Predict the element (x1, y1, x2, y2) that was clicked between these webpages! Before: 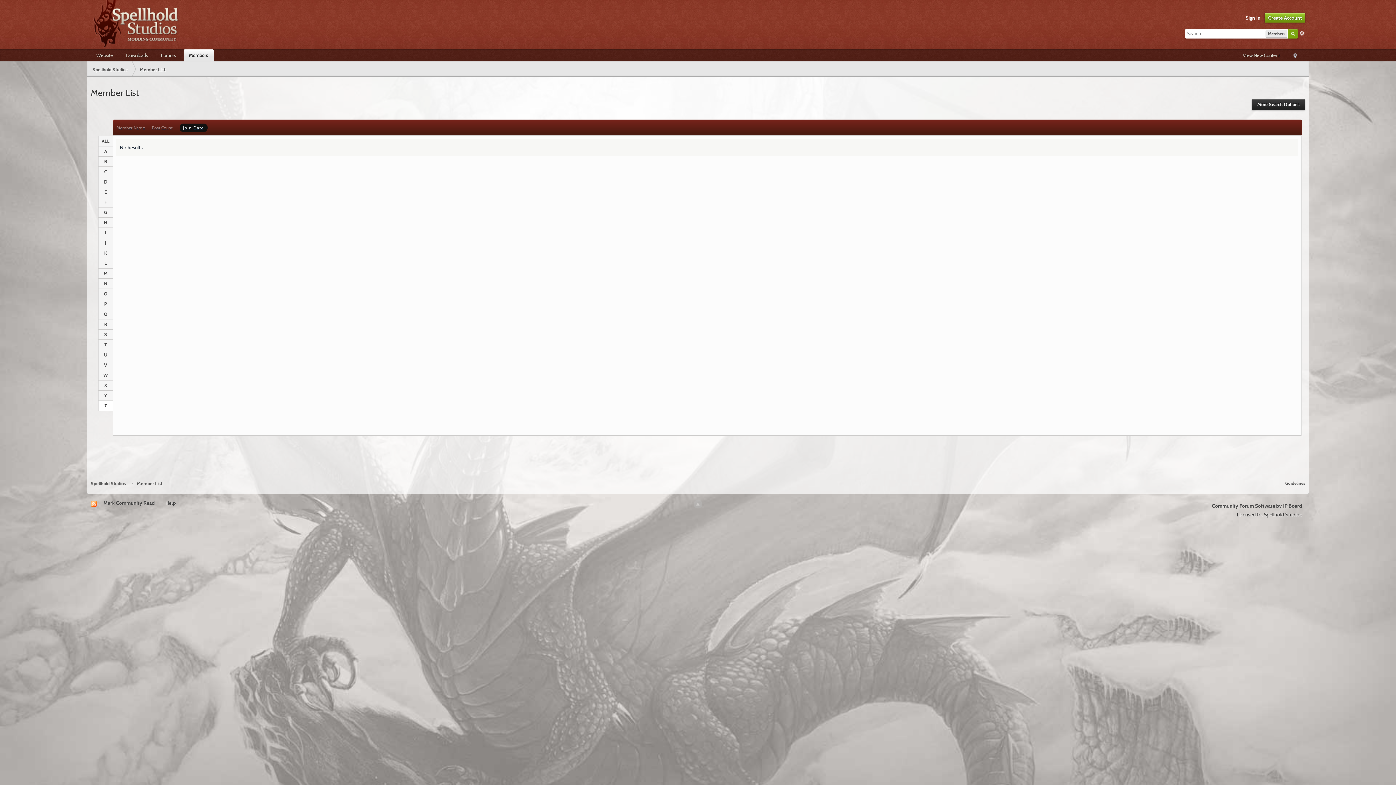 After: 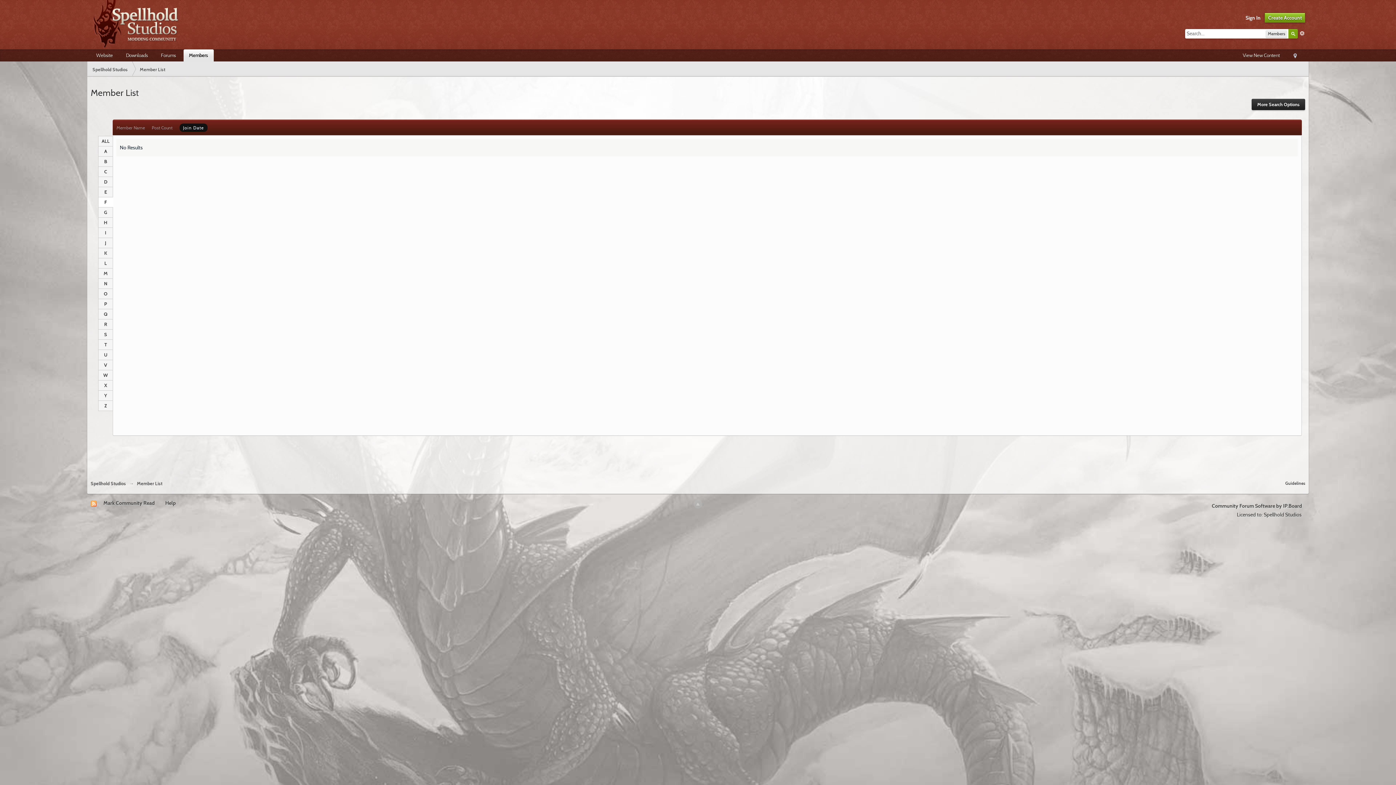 Action: label: F bbox: (98, 197, 112, 207)